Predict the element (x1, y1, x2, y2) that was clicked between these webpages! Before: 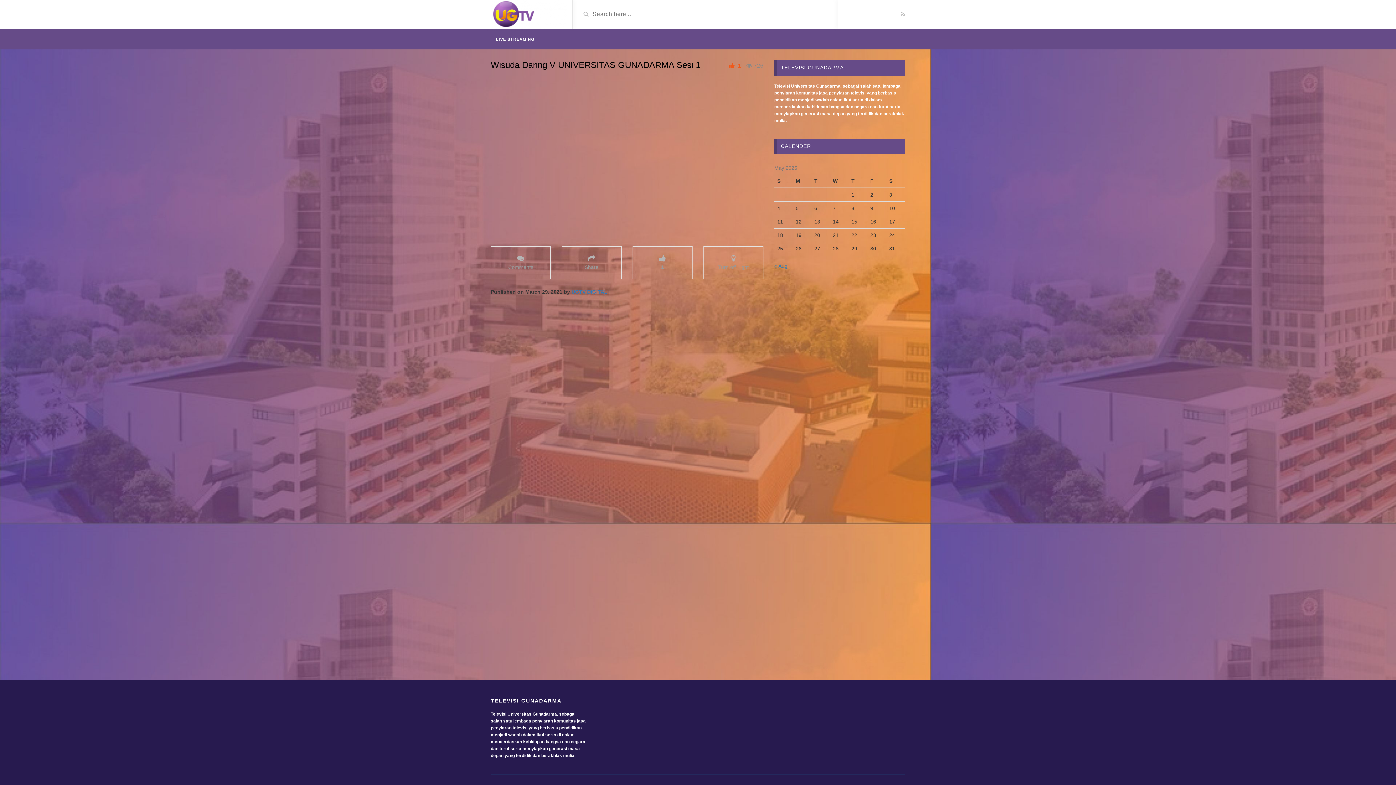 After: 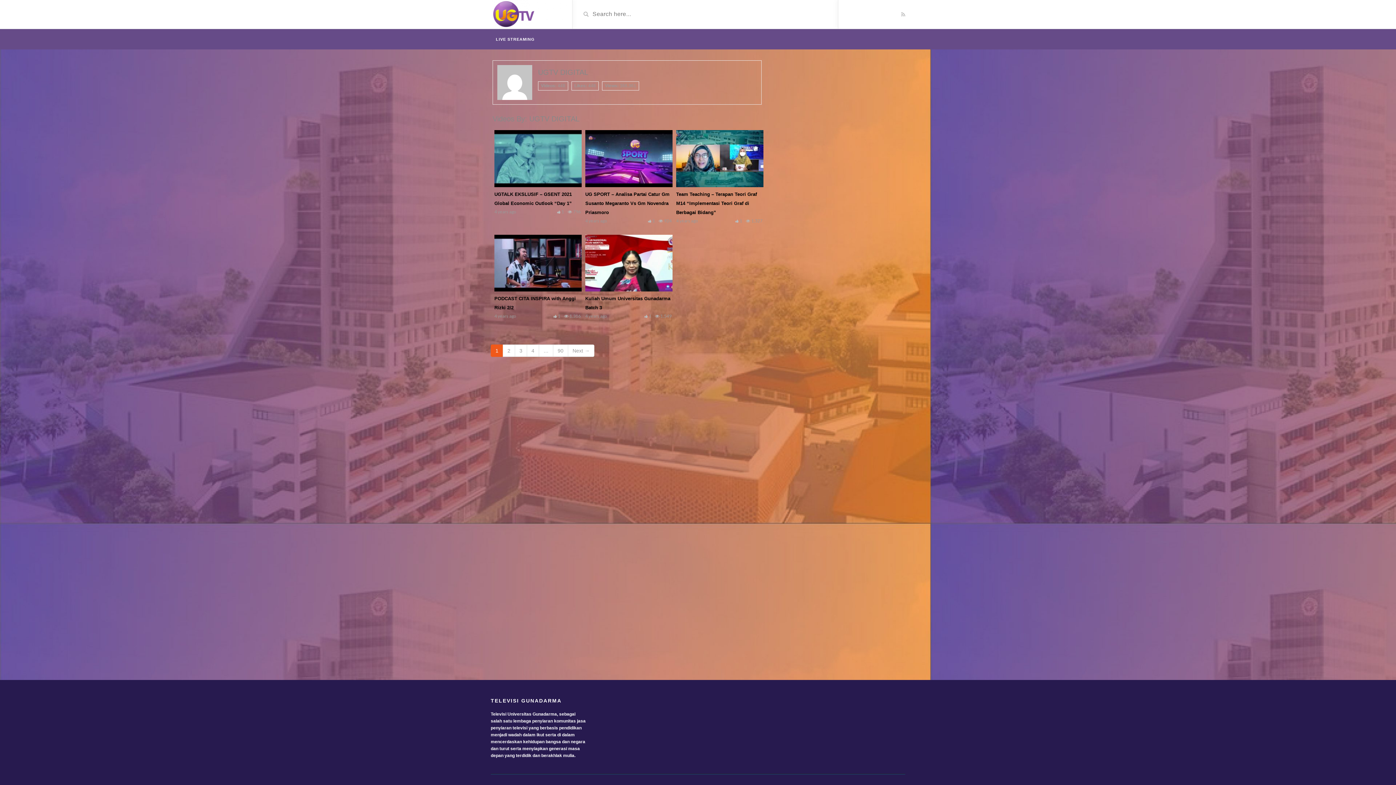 Action: label: UGTV DIGITAL bbox: (571, 289, 607, 294)